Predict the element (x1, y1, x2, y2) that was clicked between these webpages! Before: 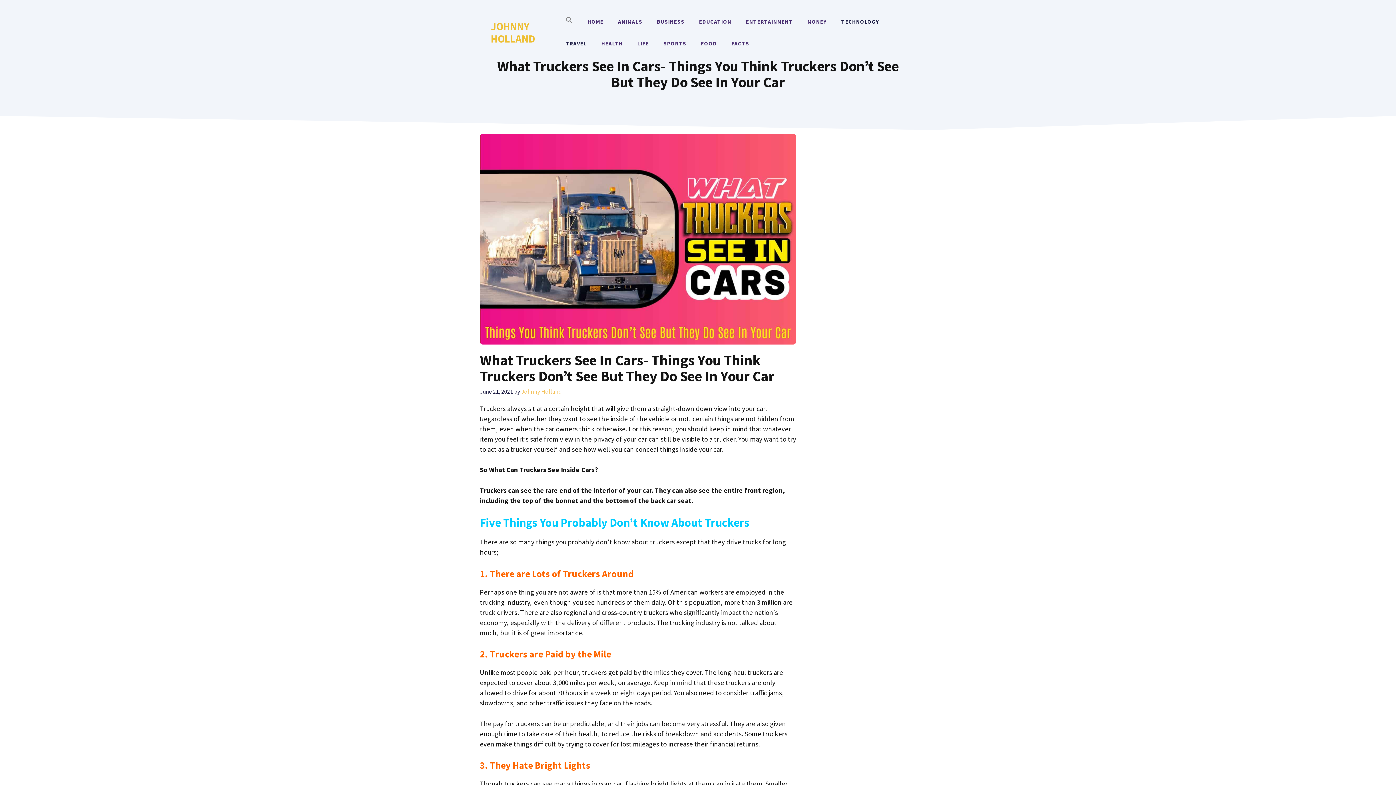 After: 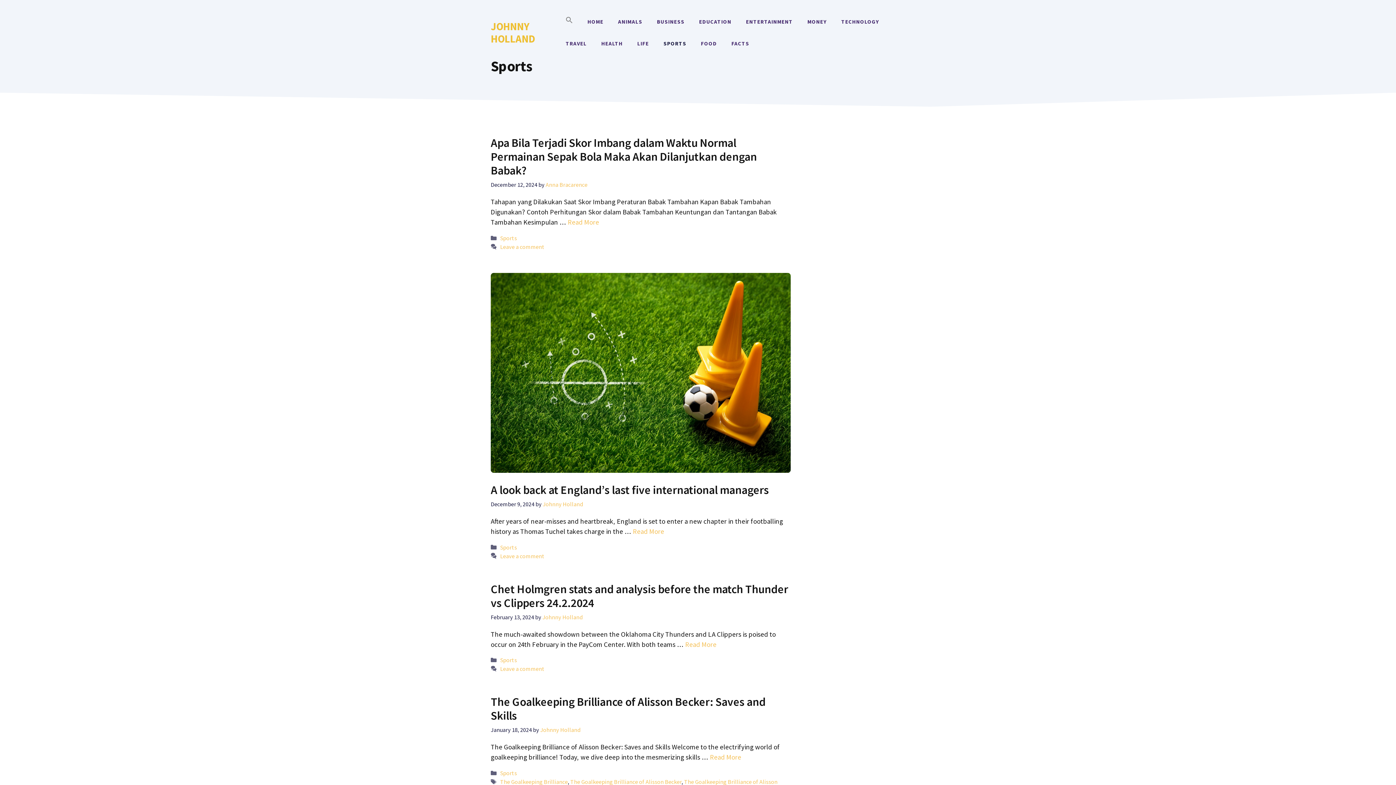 Action: bbox: (656, 32, 693, 54) label: SPORTS